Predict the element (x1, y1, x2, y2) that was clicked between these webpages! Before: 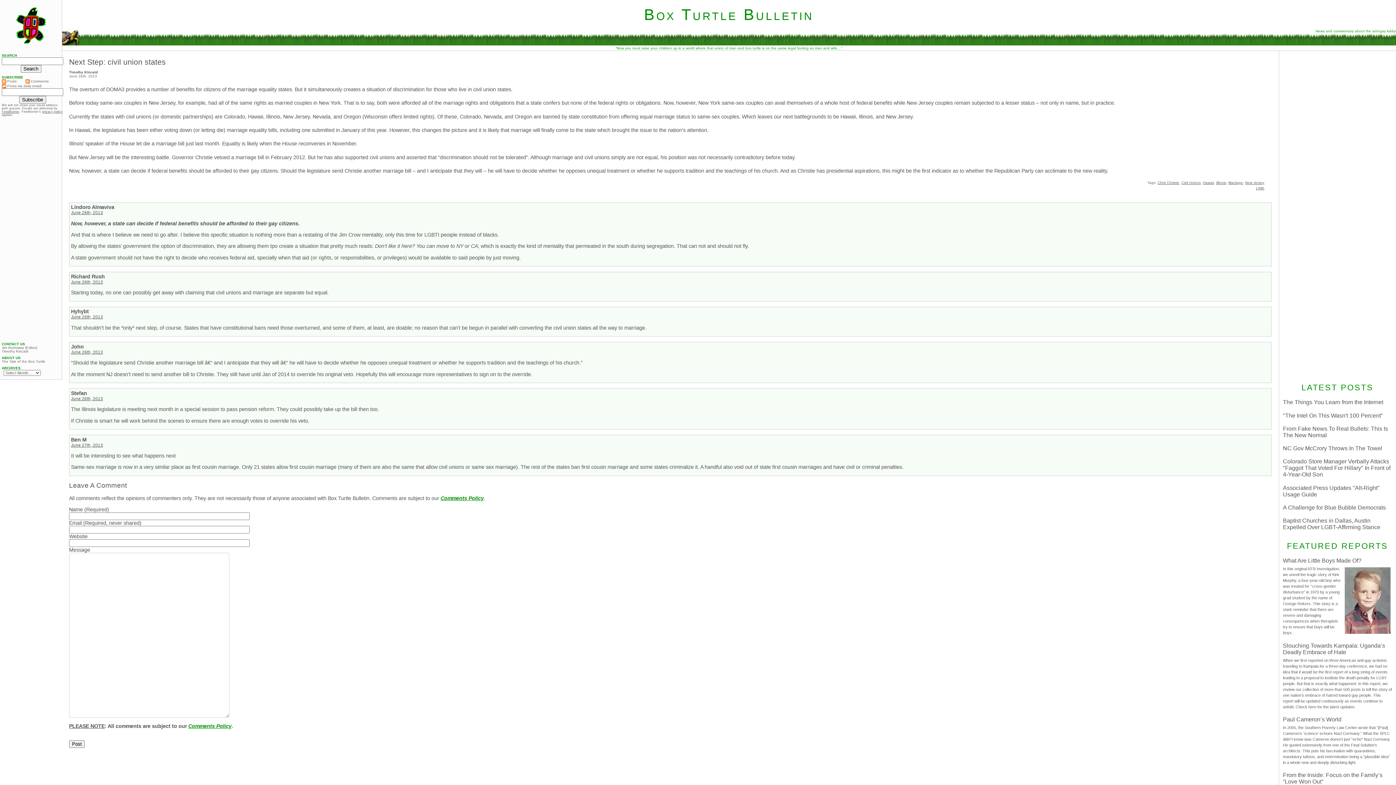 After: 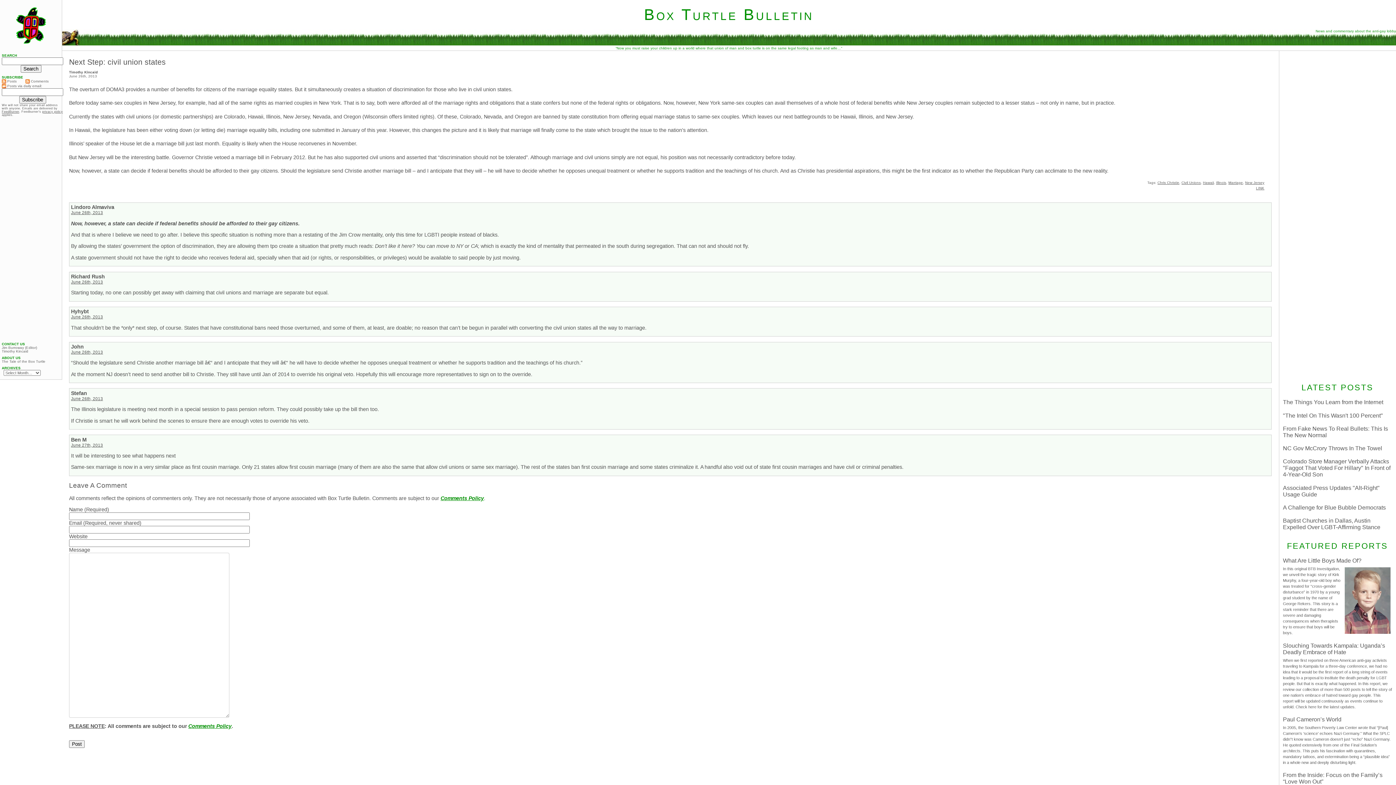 Action: label: LINK bbox: (1256, 186, 1264, 190)